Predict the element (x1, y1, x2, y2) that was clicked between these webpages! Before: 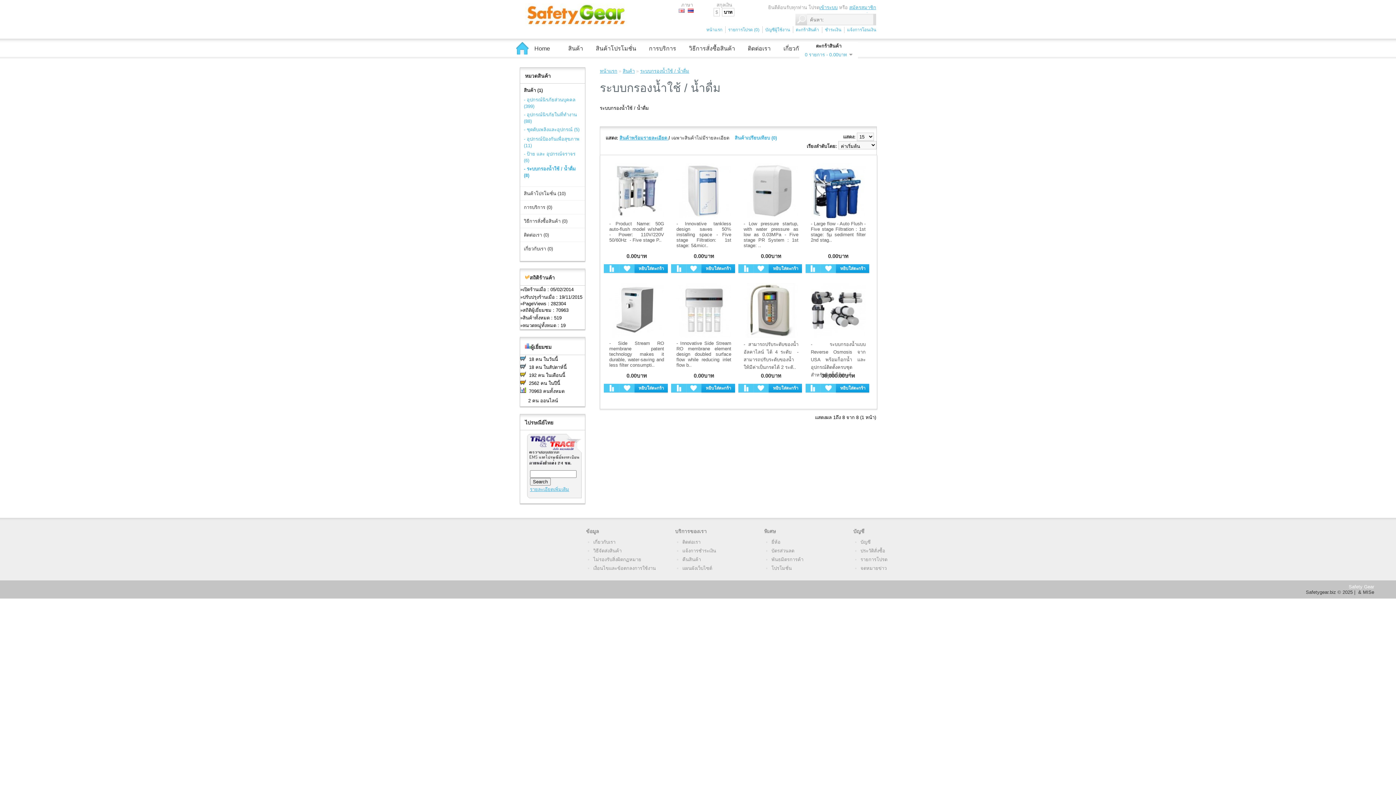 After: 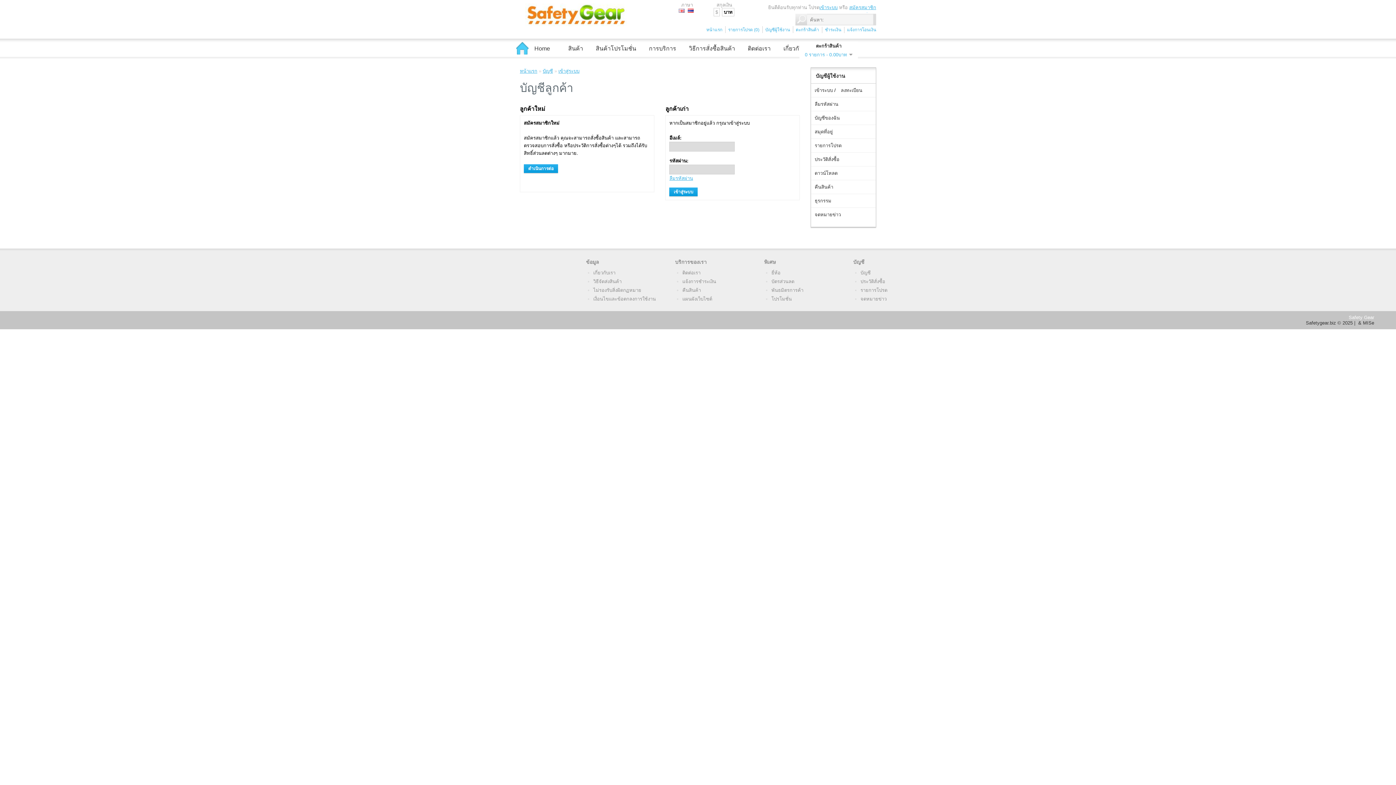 Action: bbox: (819, 4, 837, 10) label: เข้าระบบ